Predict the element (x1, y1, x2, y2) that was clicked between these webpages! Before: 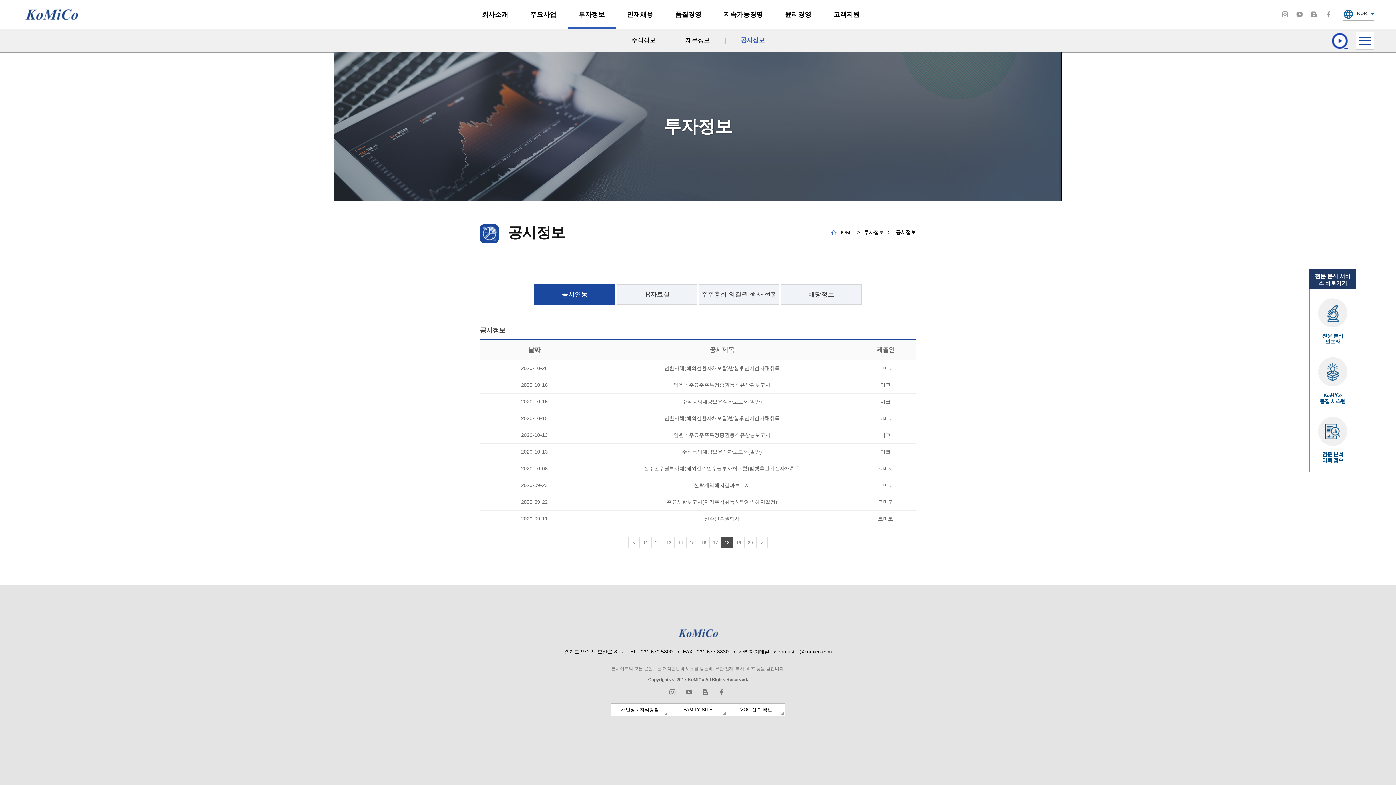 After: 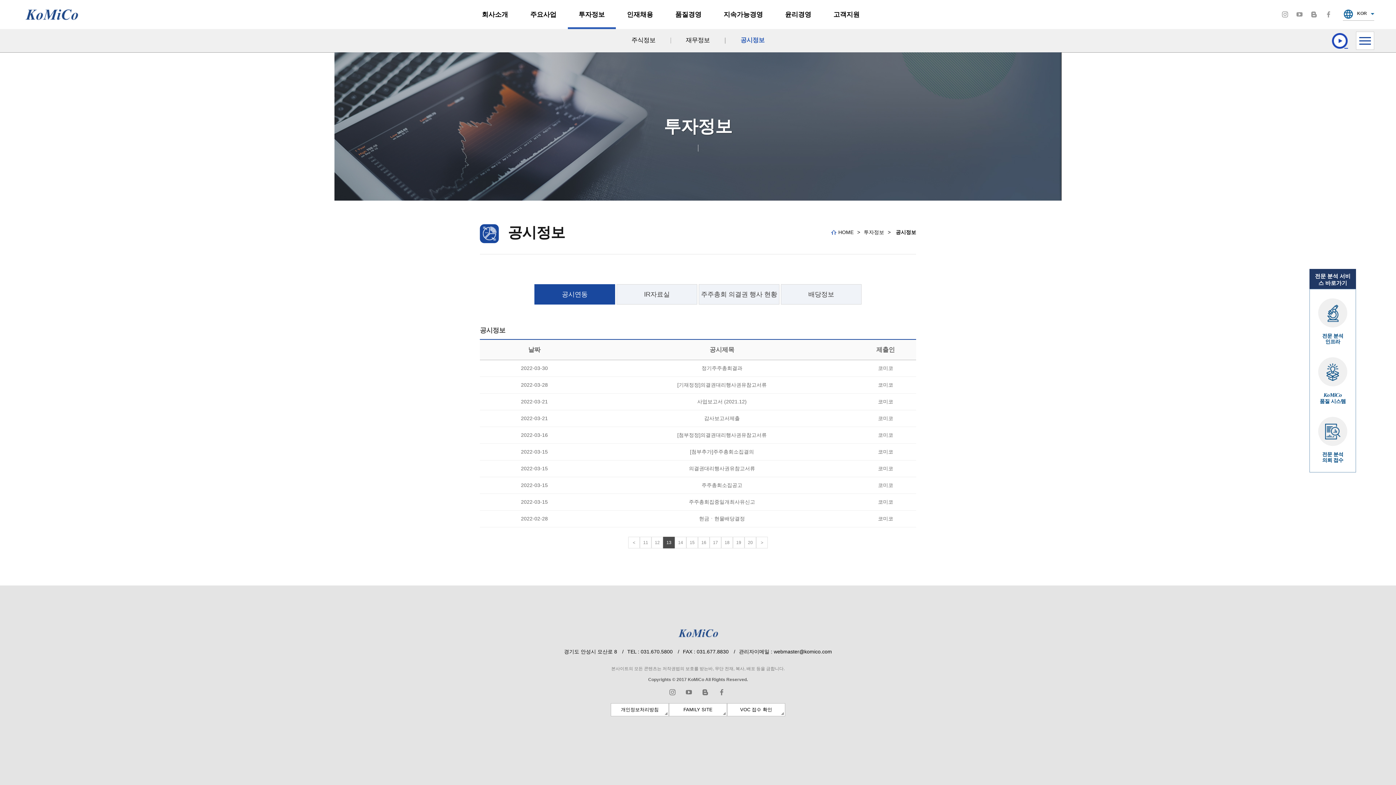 Action: bbox: (663, 537, 674, 548) label: 13